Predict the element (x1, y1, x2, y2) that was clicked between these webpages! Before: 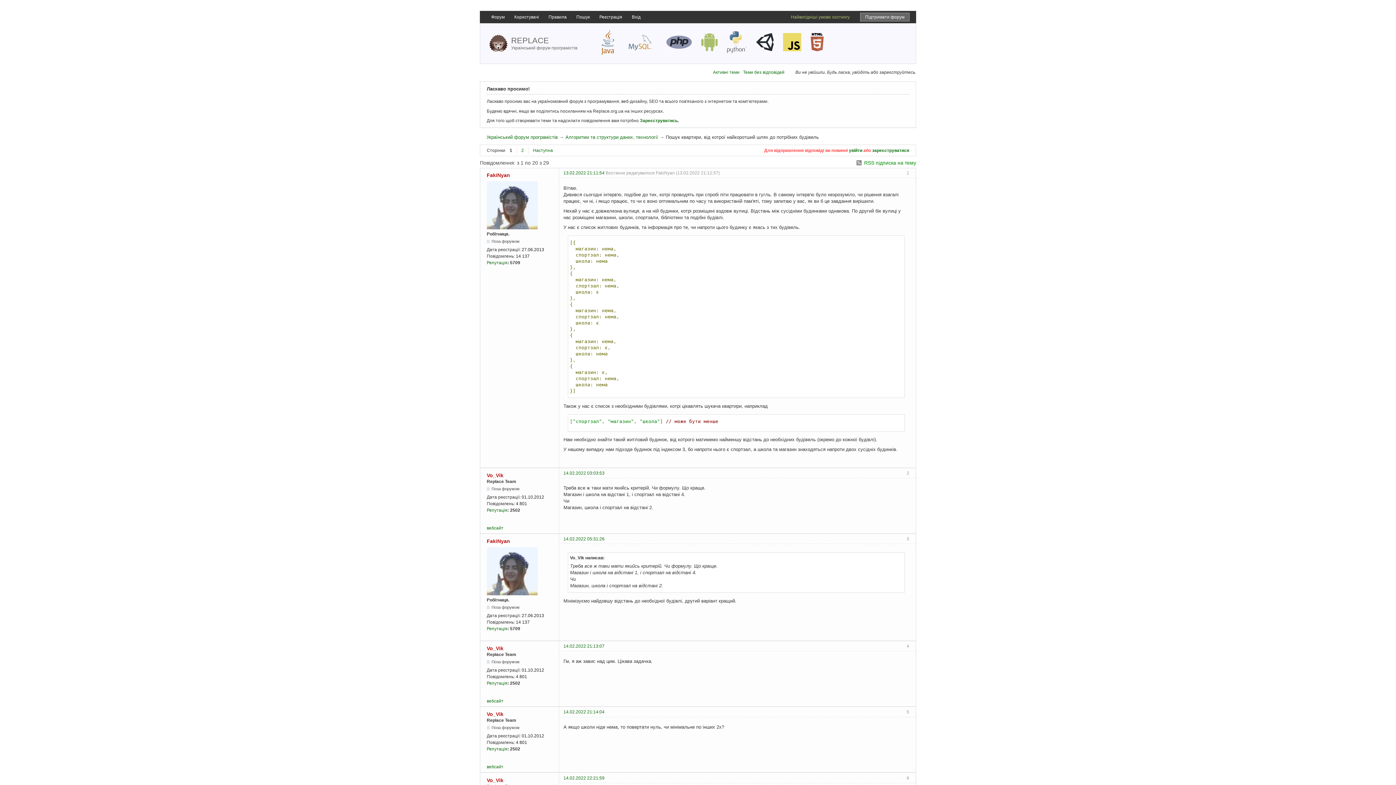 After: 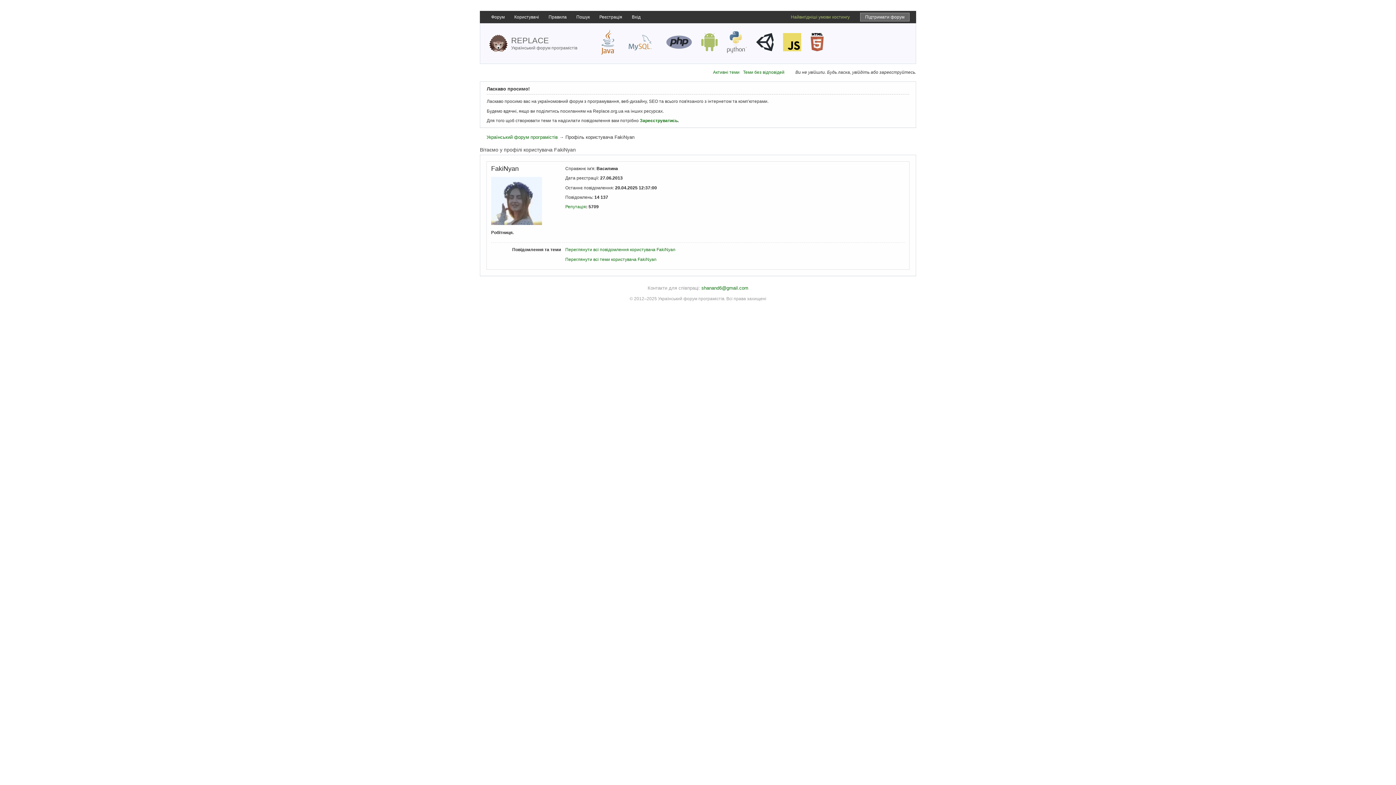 Action: label: FakiNyan bbox: (486, 172, 510, 178)